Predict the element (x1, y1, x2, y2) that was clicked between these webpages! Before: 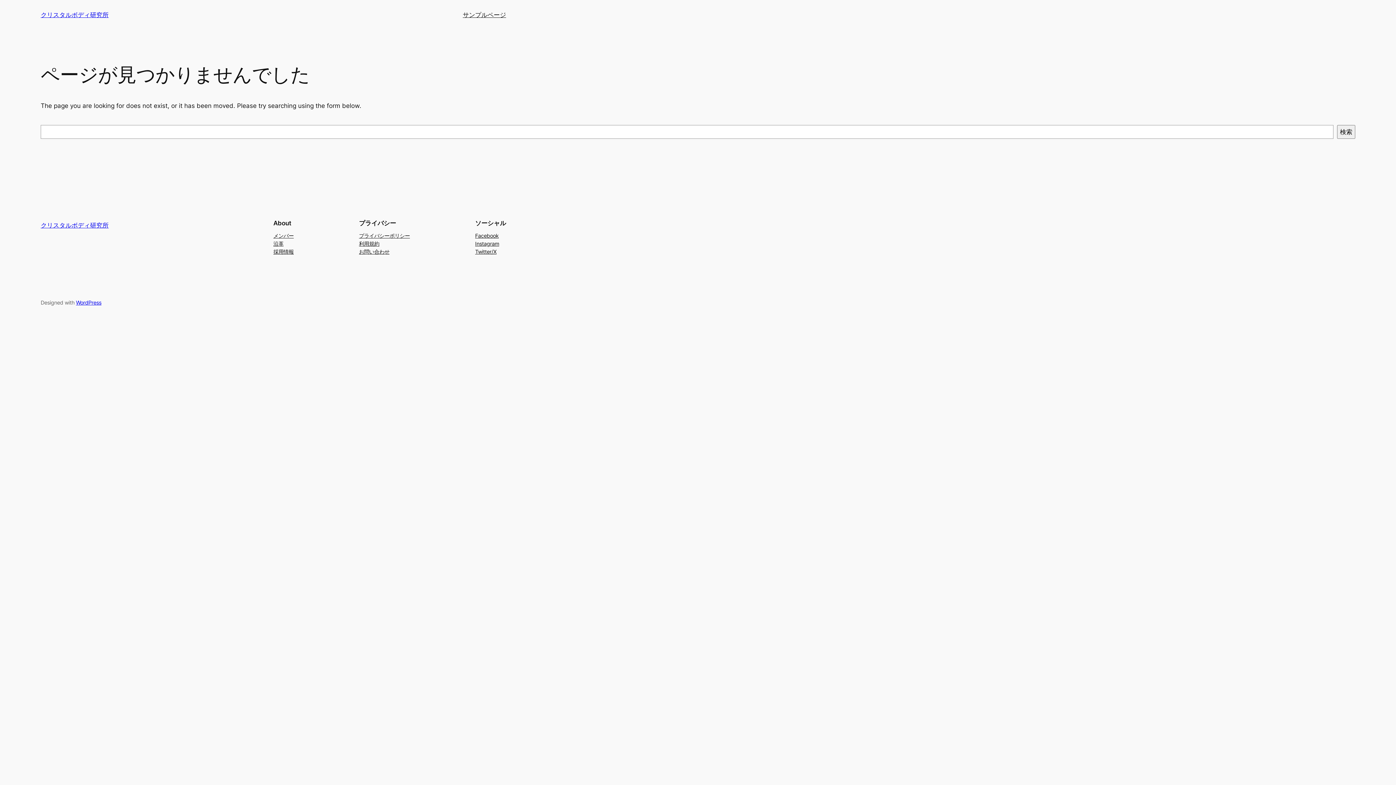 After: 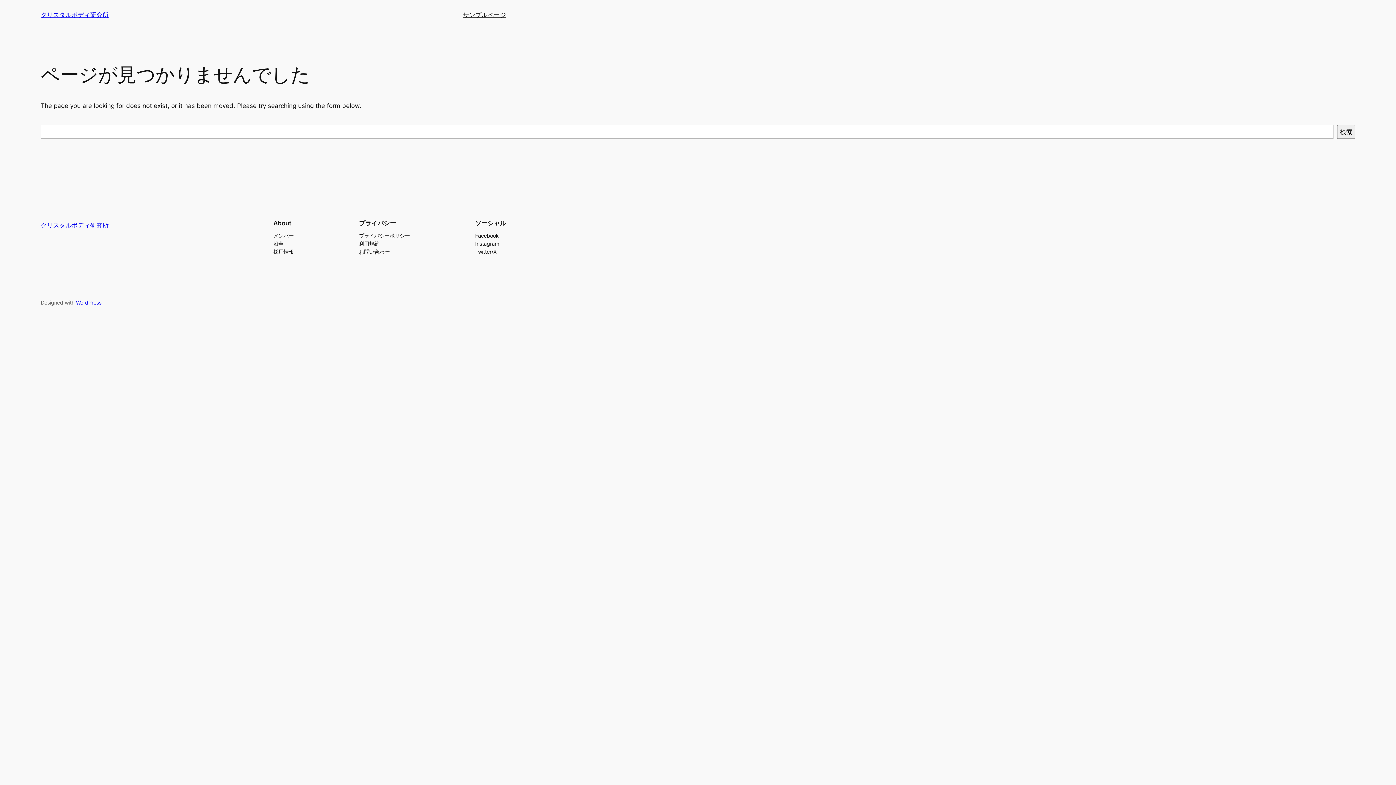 Action: bbox: (273, 239, 283, 247) label: 沿革